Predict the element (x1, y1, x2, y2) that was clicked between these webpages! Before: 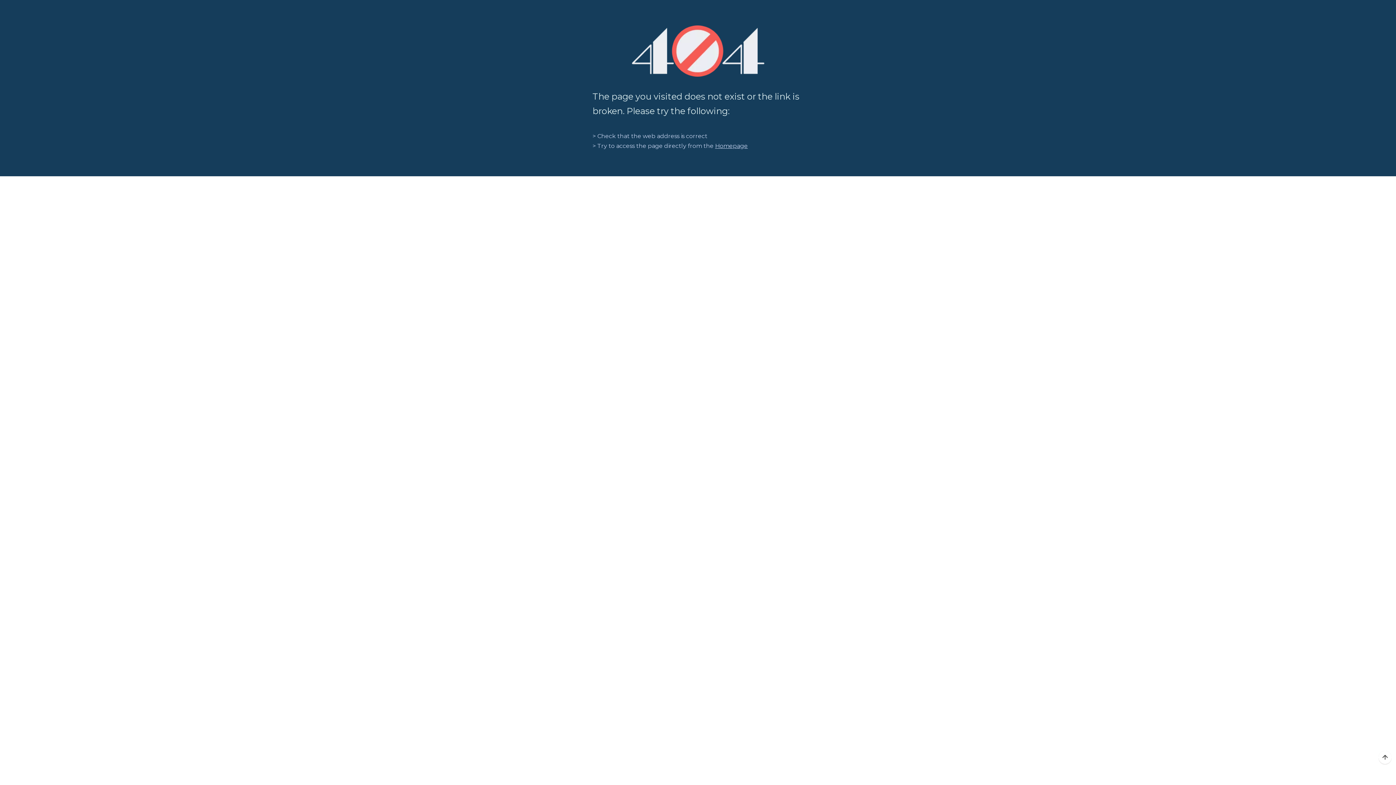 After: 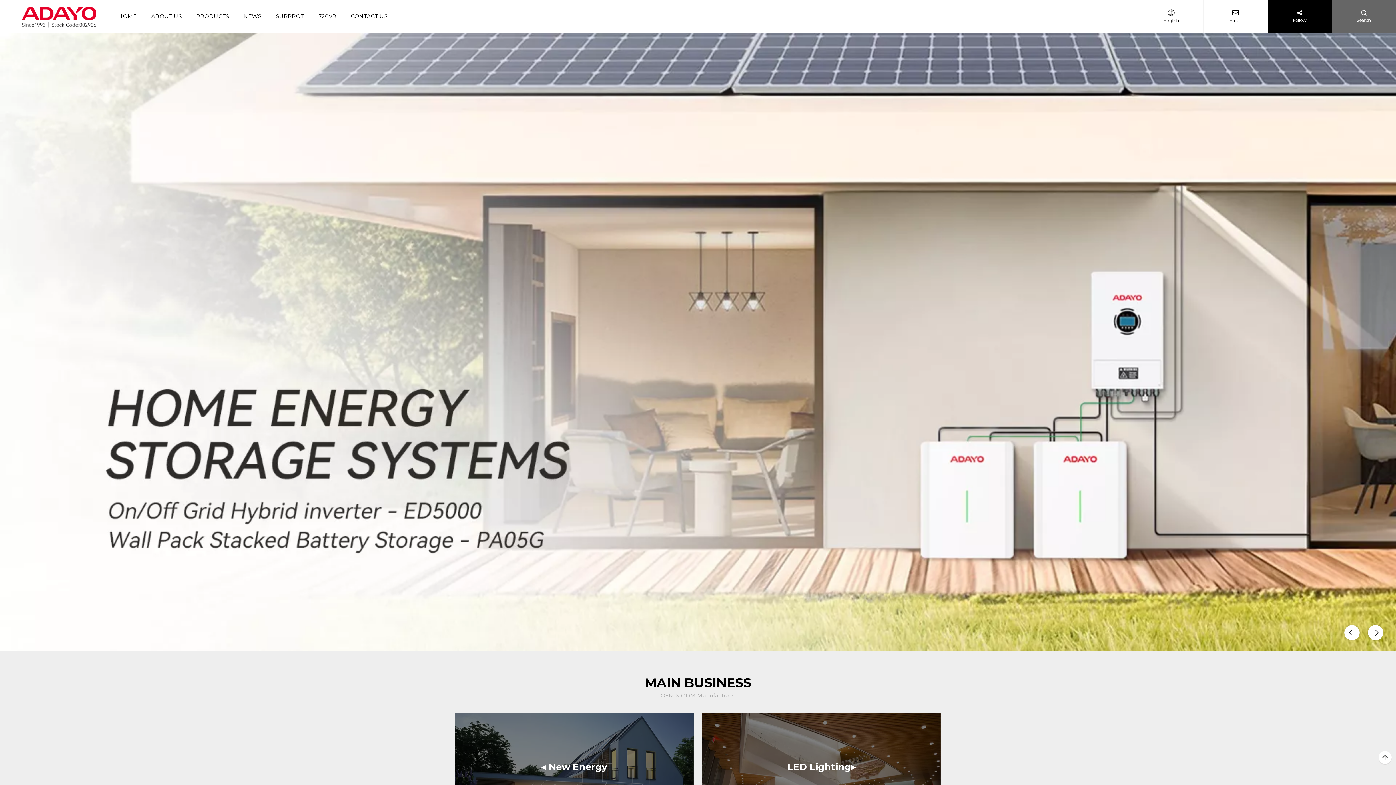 Action: label: Homepage bbox: (715, 142, 748, 149)